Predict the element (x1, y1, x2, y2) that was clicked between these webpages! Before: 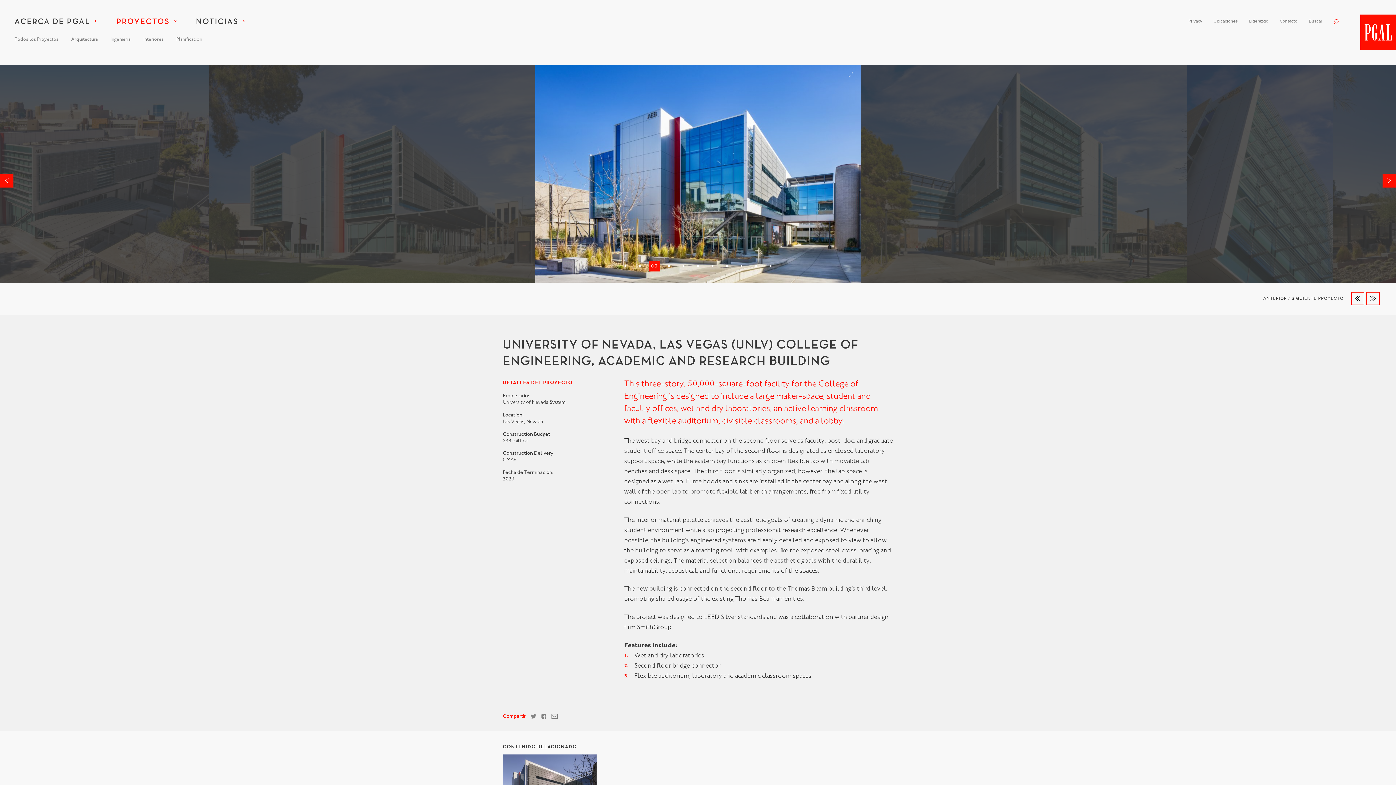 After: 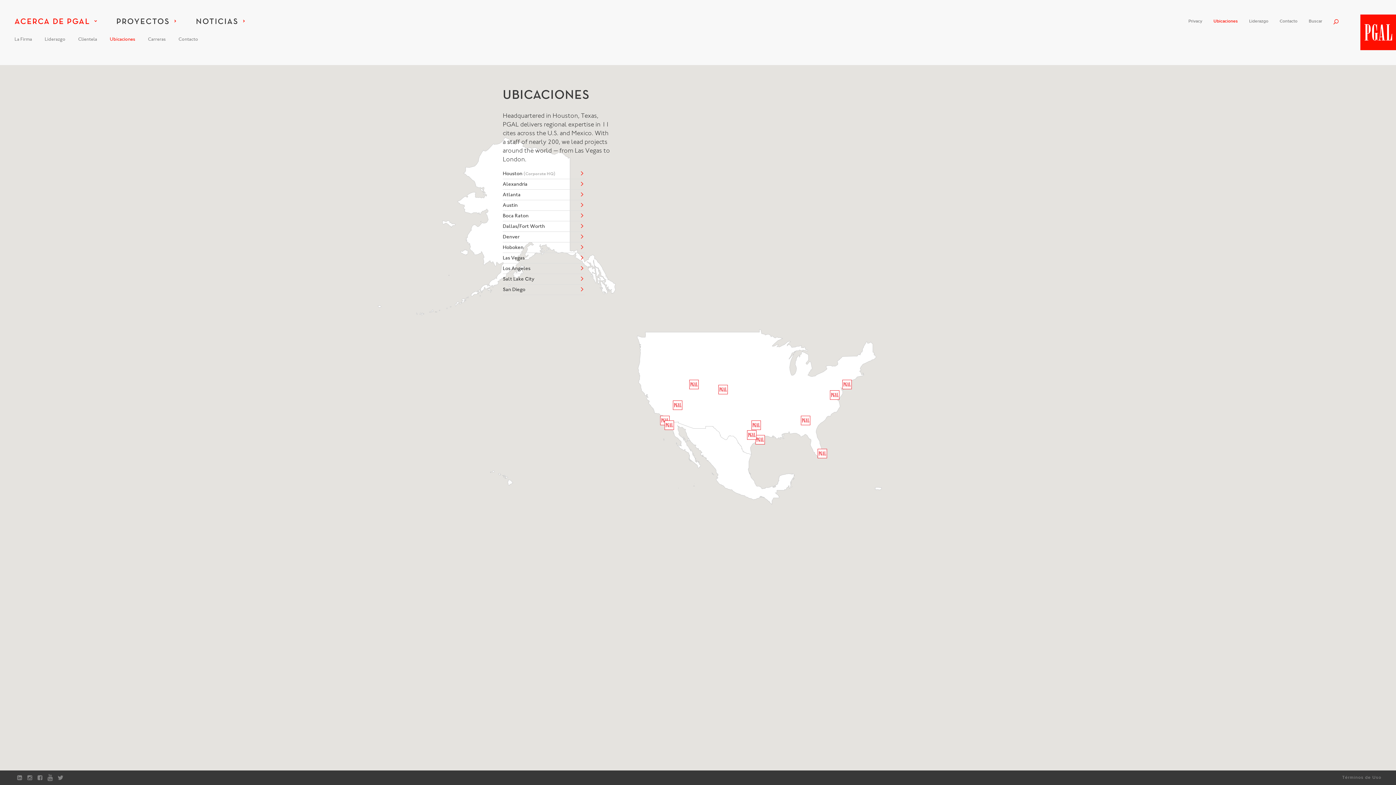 Action: label: Ubicaciones bbox: (1213, 19, 1238, 23)